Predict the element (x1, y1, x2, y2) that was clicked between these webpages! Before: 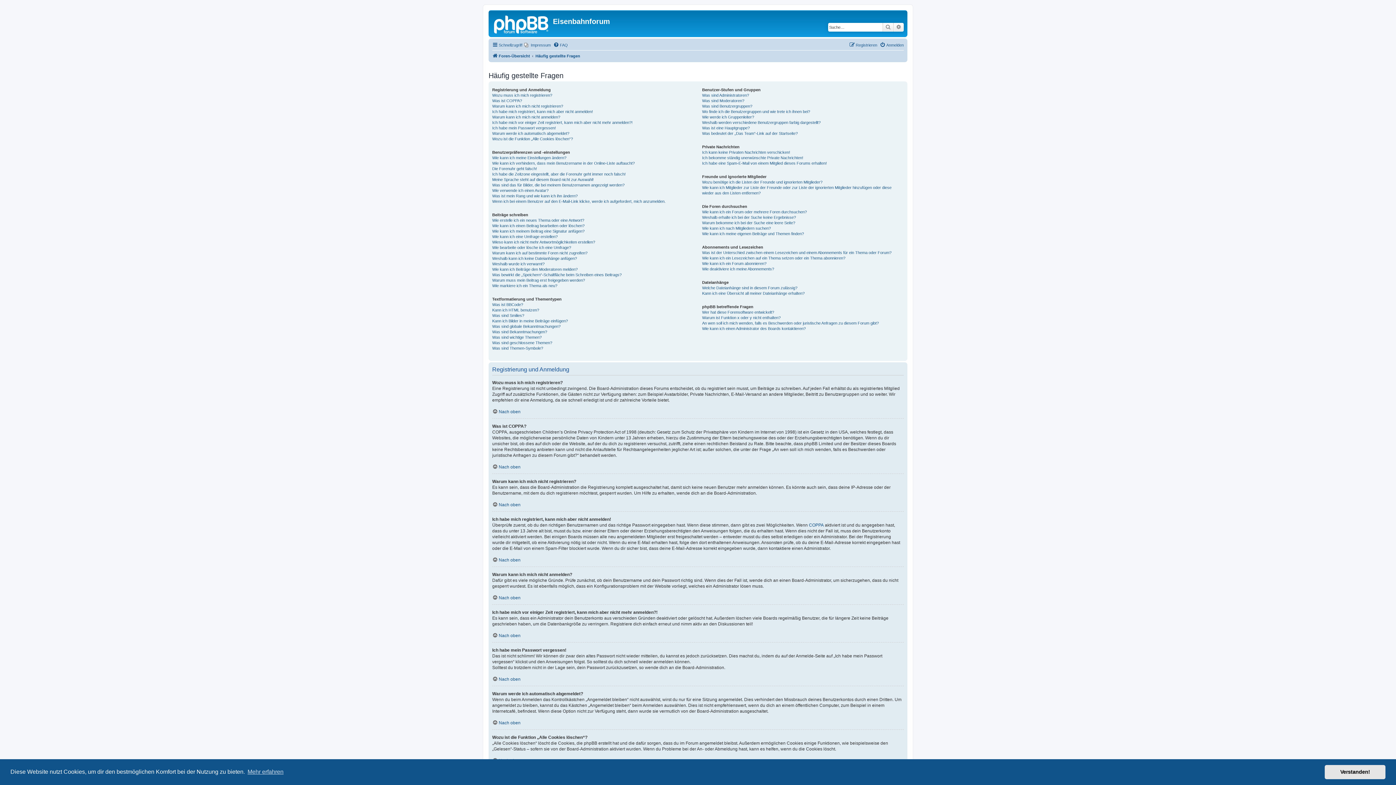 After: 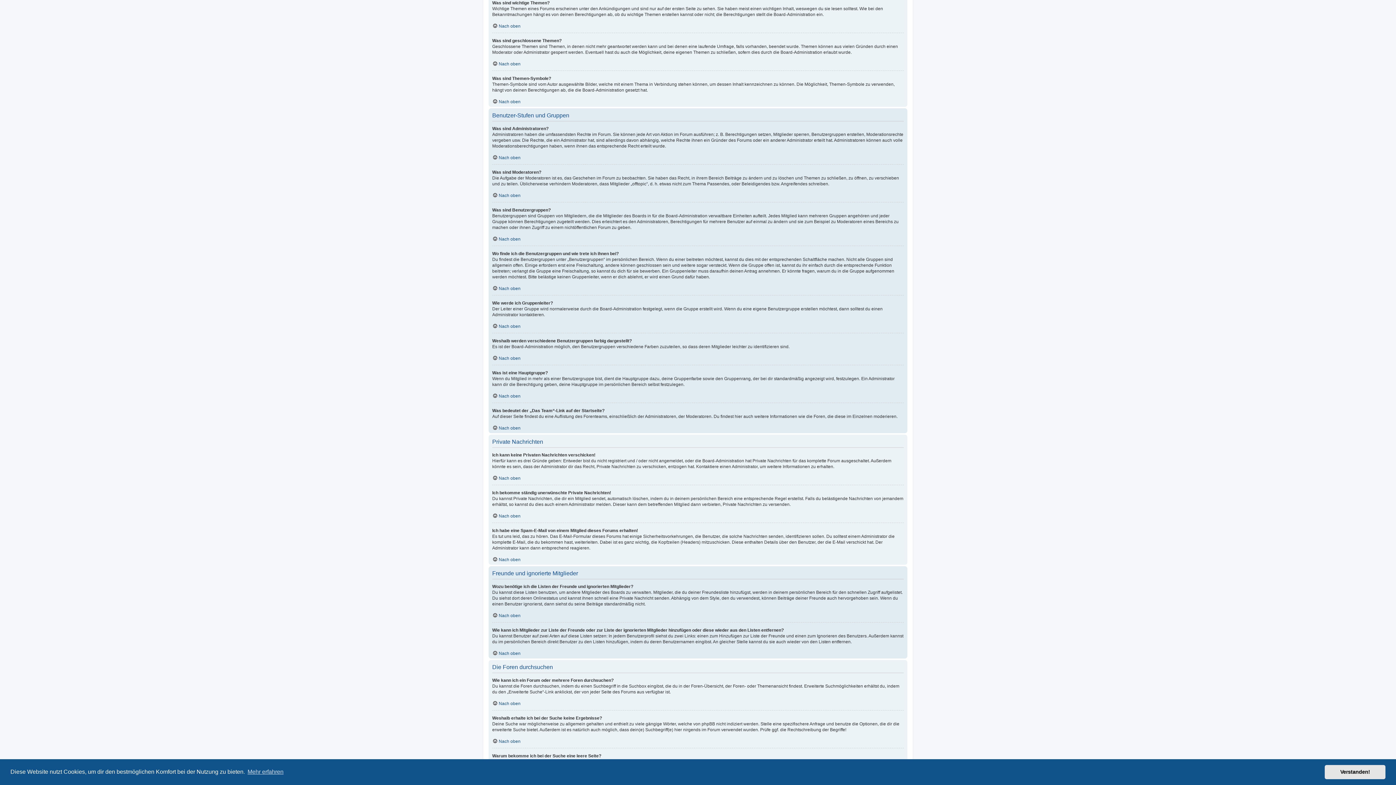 Action: label: Was sind wichtige Themen? bbox: (492, 334, 541, 340)